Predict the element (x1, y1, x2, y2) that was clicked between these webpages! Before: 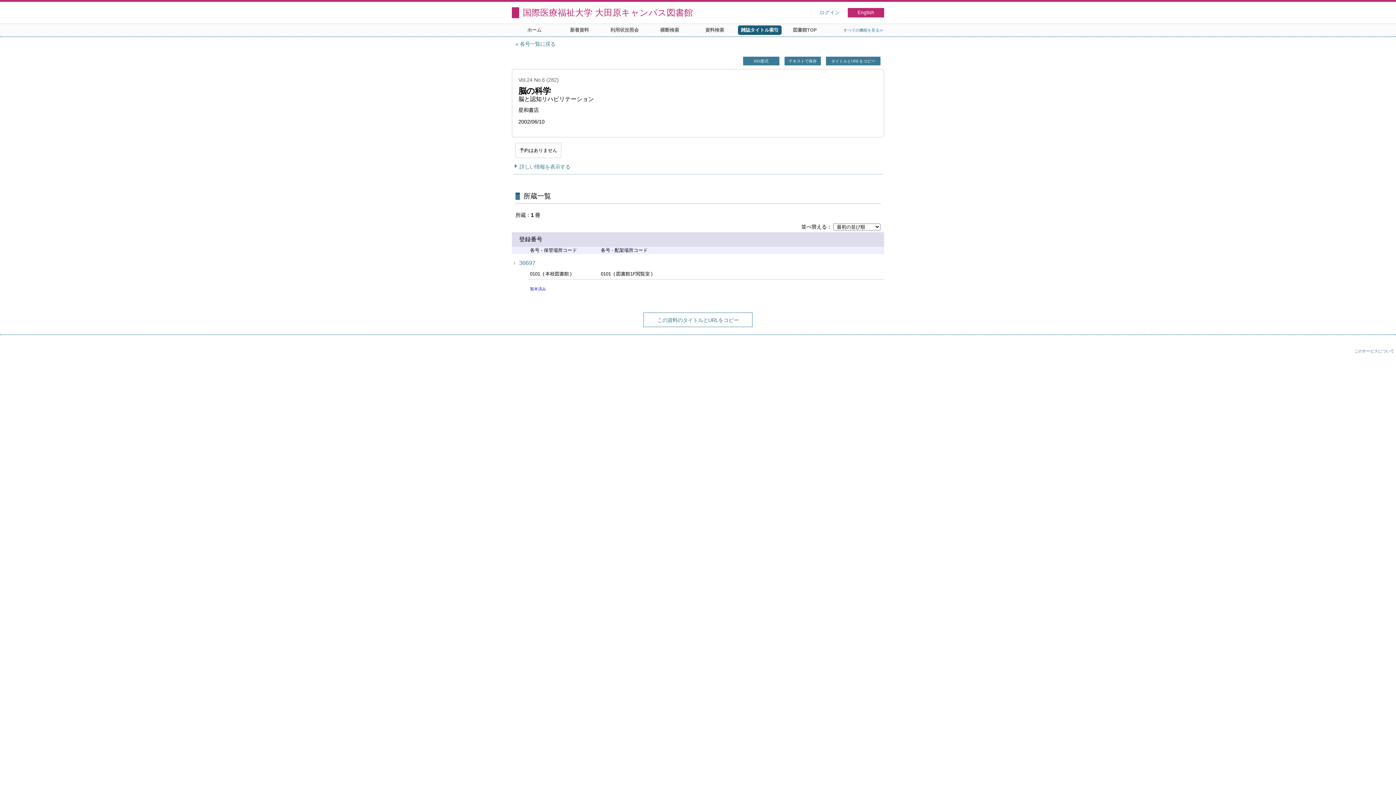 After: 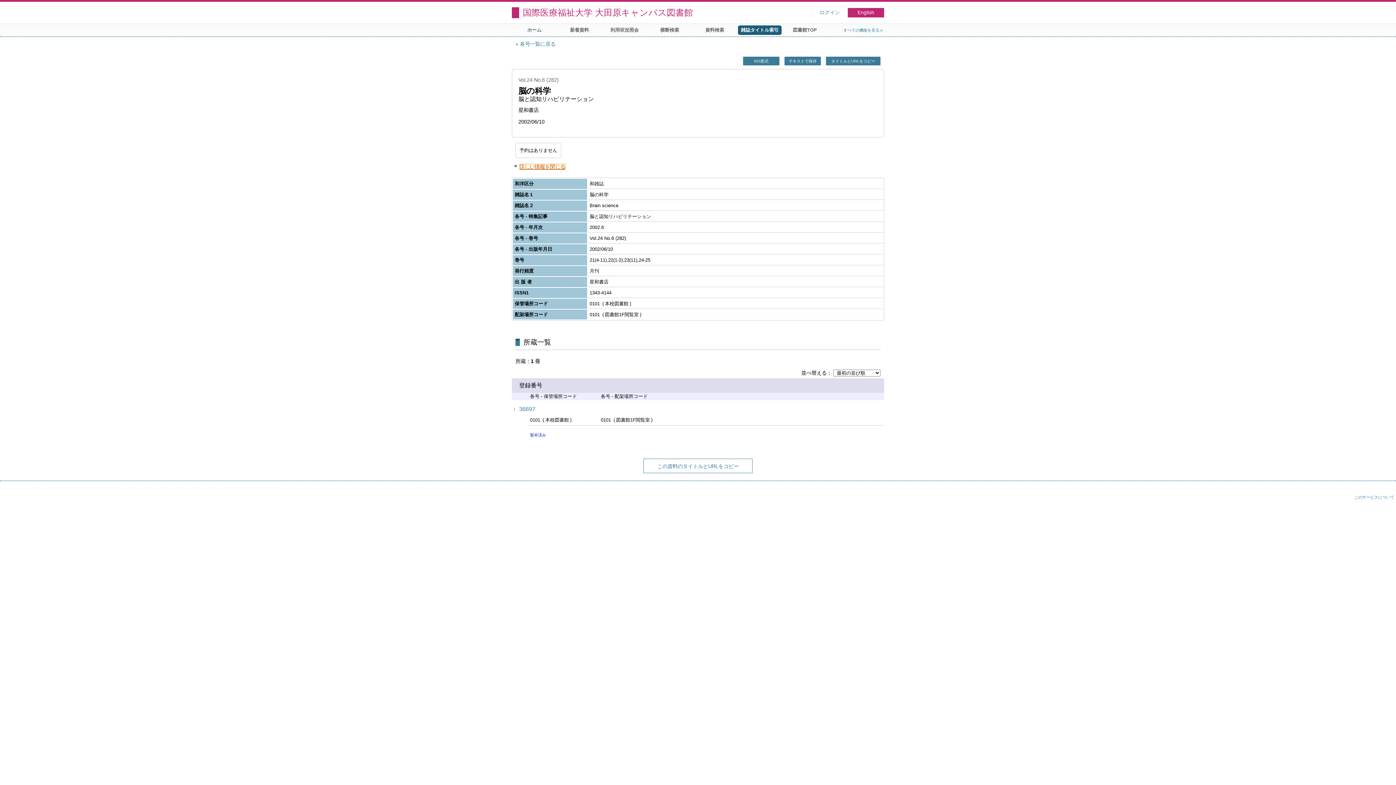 Action: bbox: (519, 164, 570, 169) label: 詳しい情報を表示する